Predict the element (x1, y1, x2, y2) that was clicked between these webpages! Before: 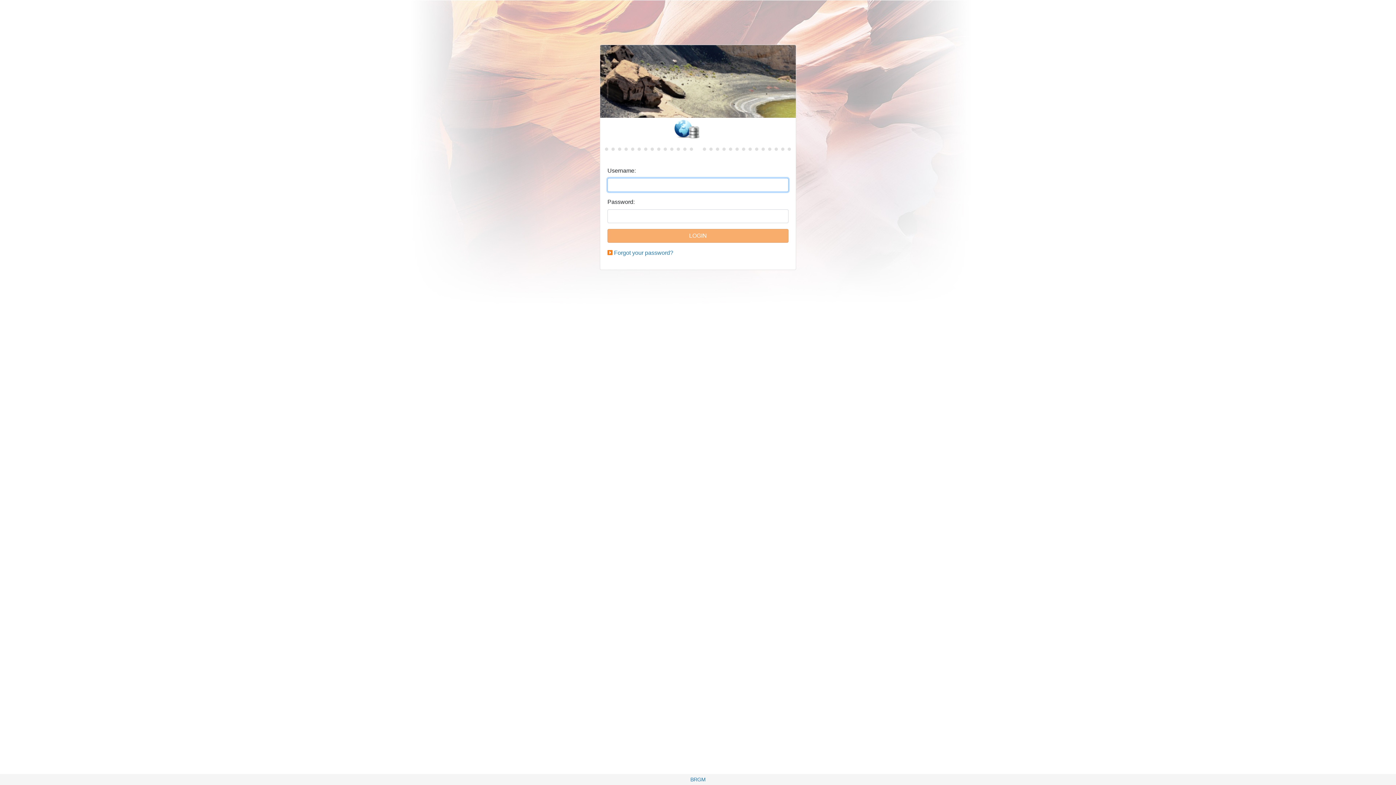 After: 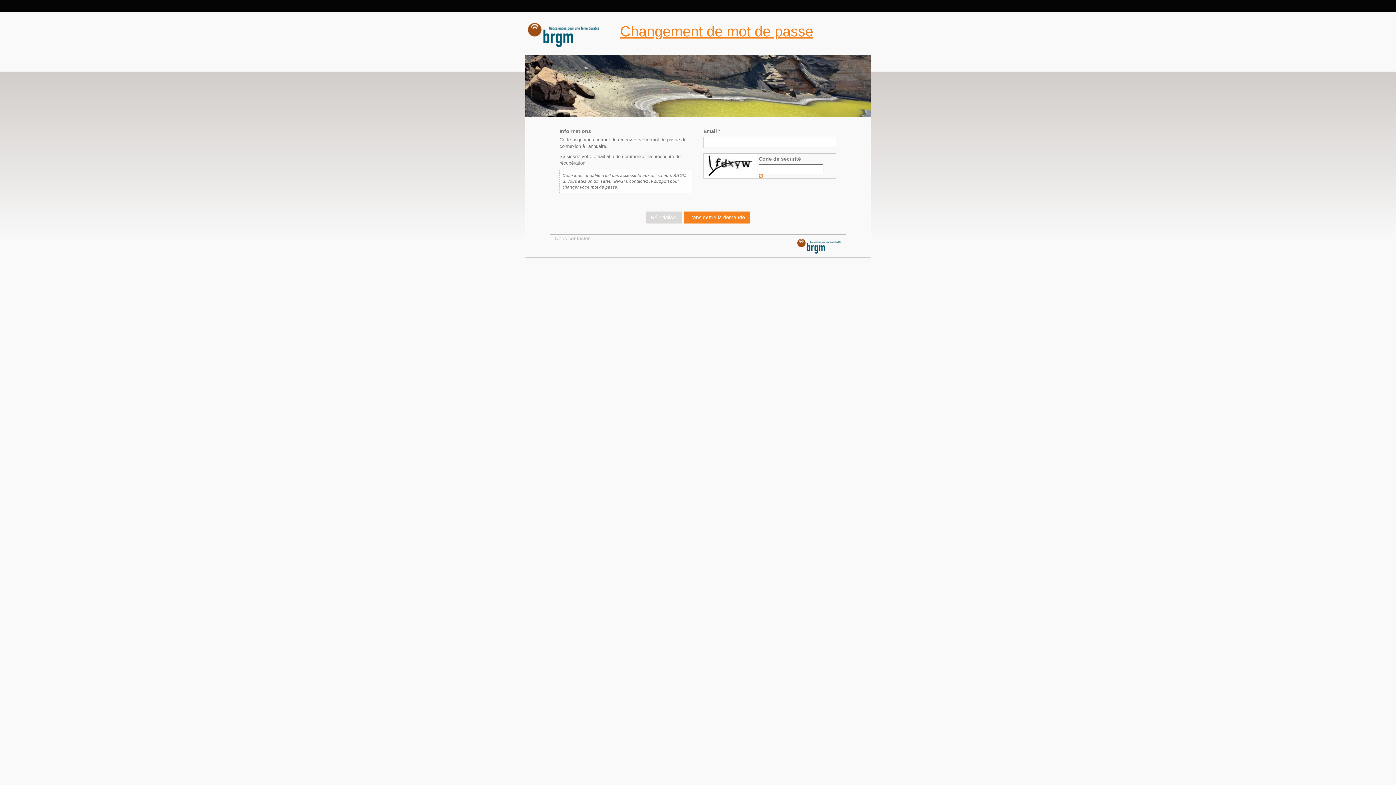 Action: label: Forgot your password? bbox: (614, 249, 673, 256)